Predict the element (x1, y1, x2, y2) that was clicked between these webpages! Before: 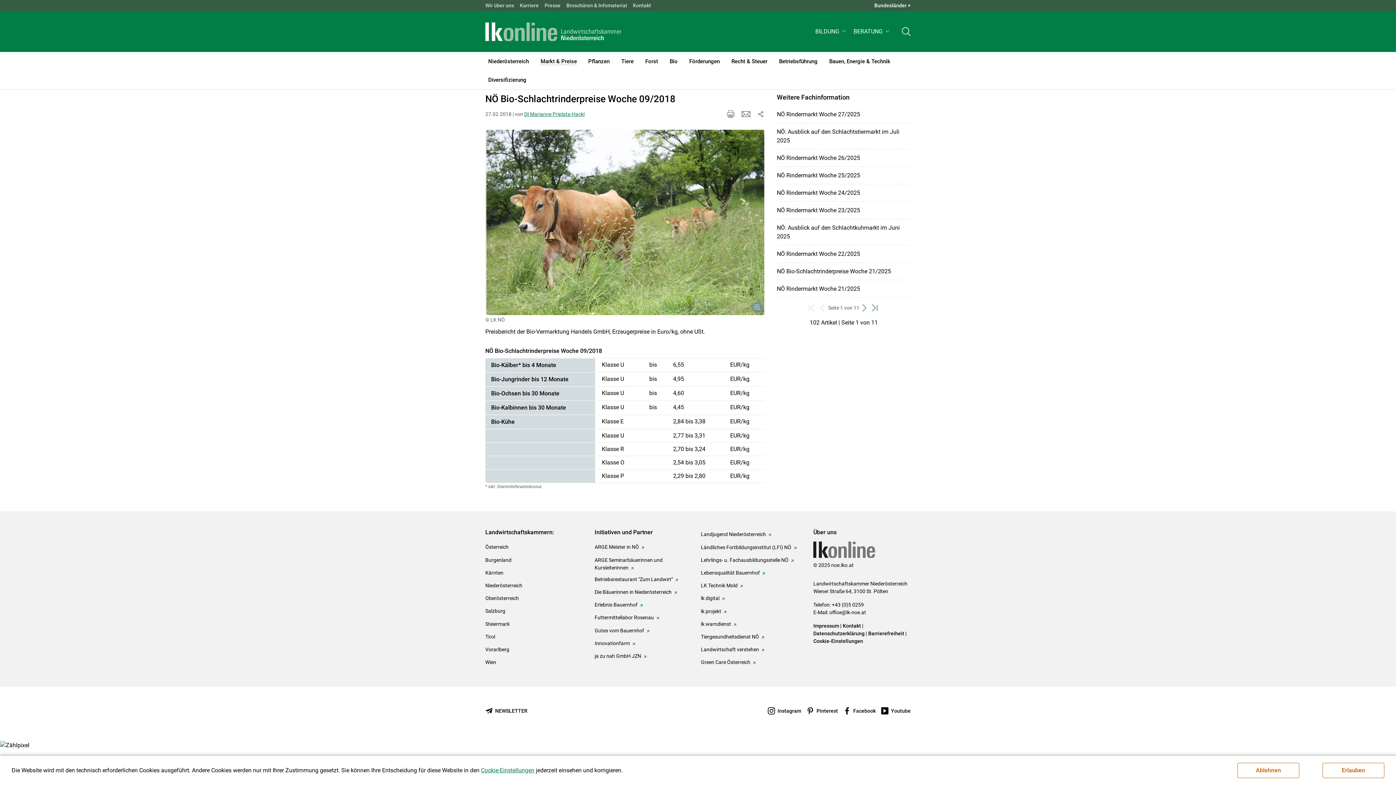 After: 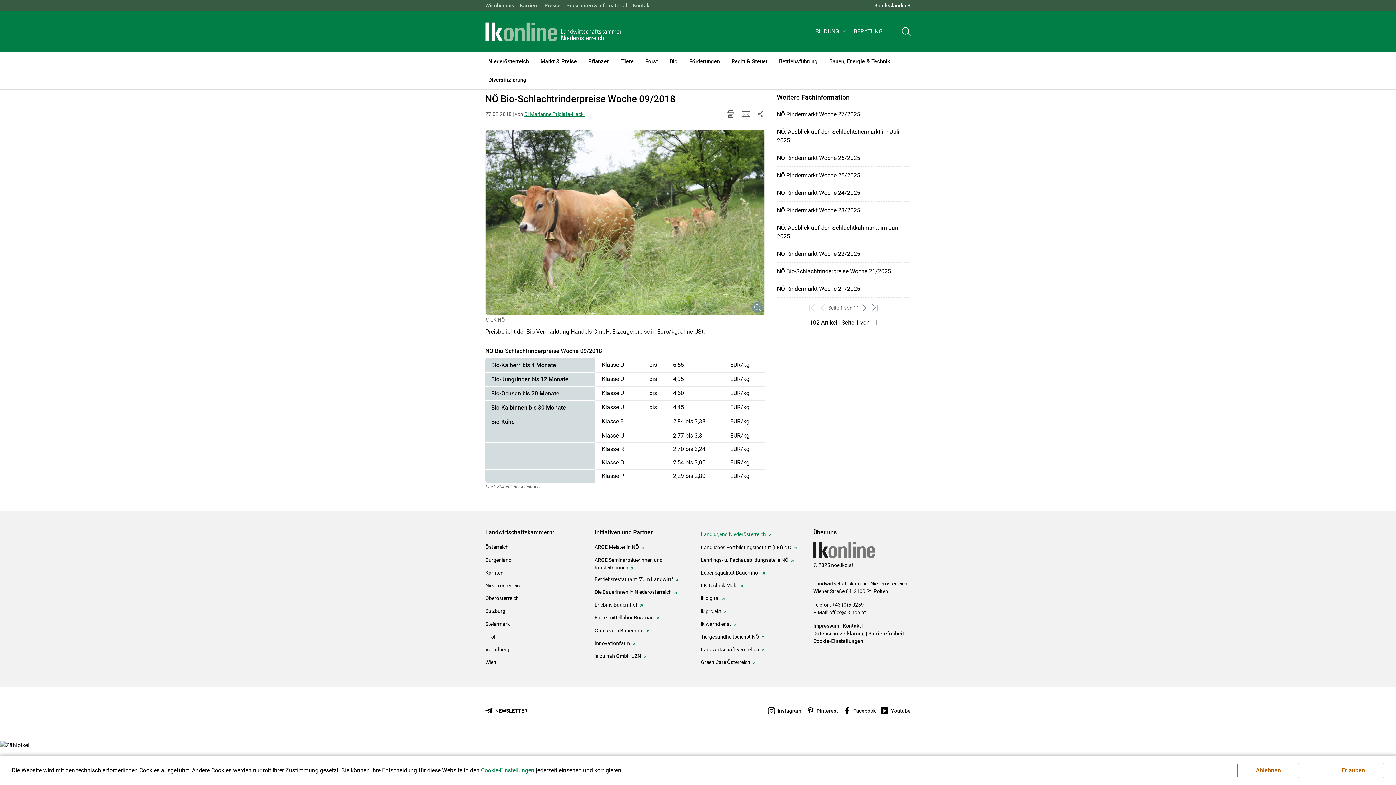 Action: bbox: (701, 531, 770, 539) label: Landjugend Niederösterreich